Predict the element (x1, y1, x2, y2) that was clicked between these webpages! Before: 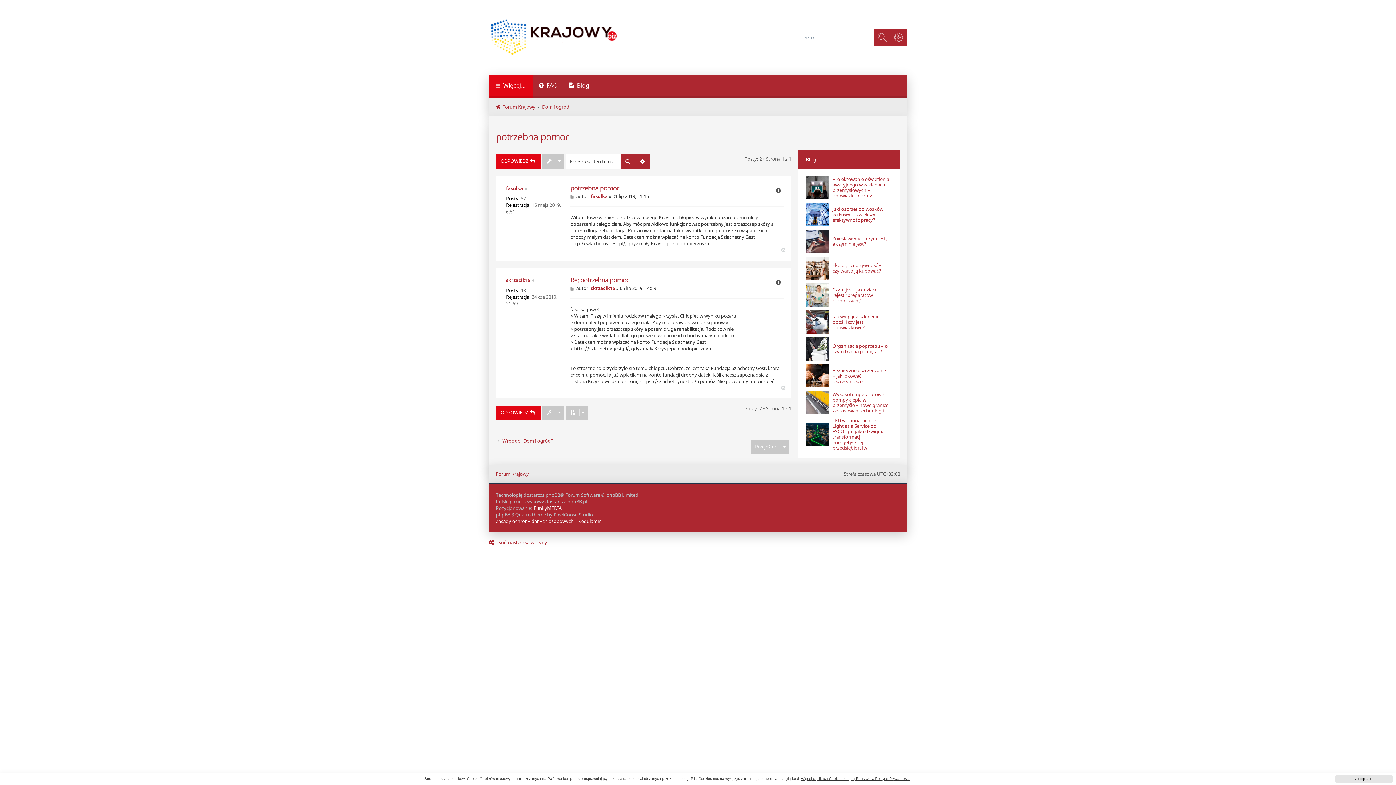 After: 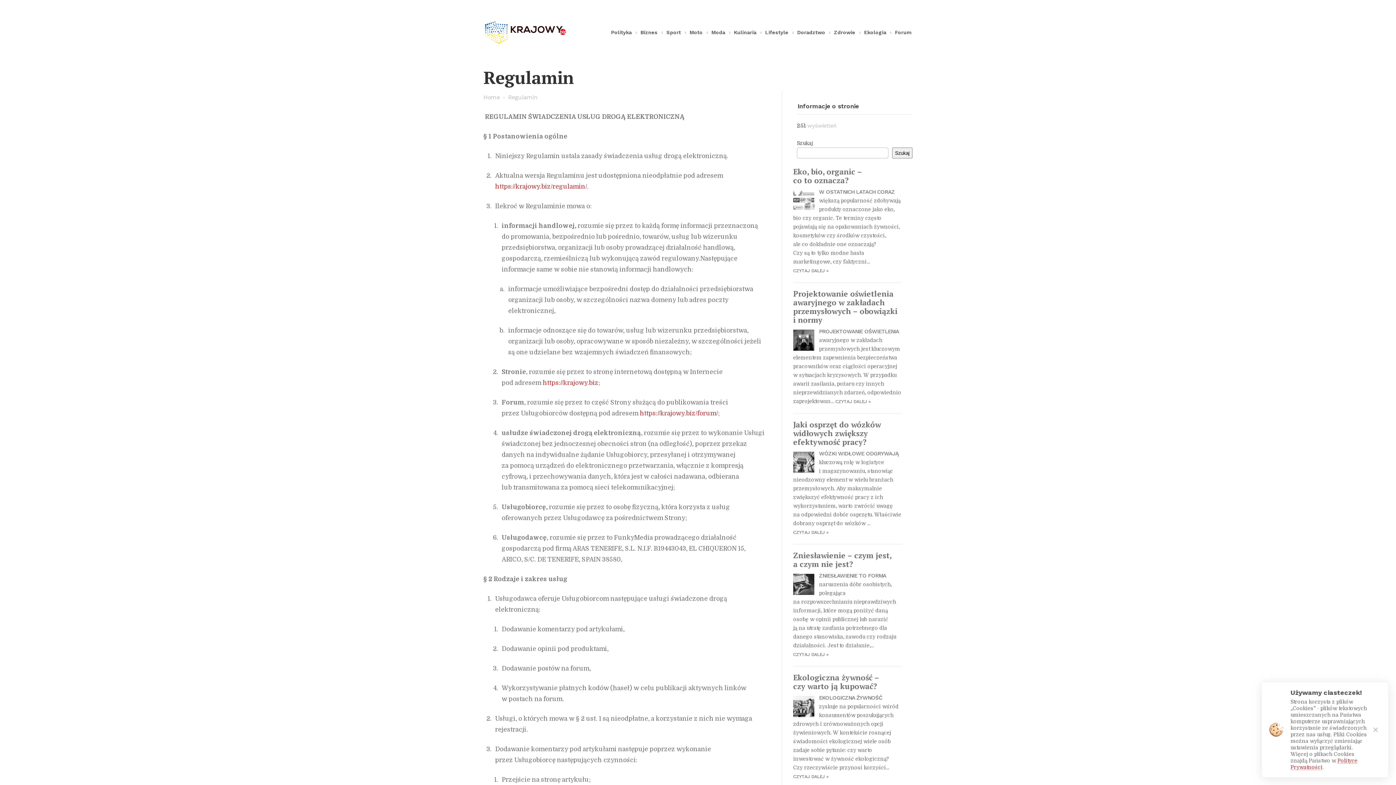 Action: bbox: (578, 518, 601, 524) label: Regulamin